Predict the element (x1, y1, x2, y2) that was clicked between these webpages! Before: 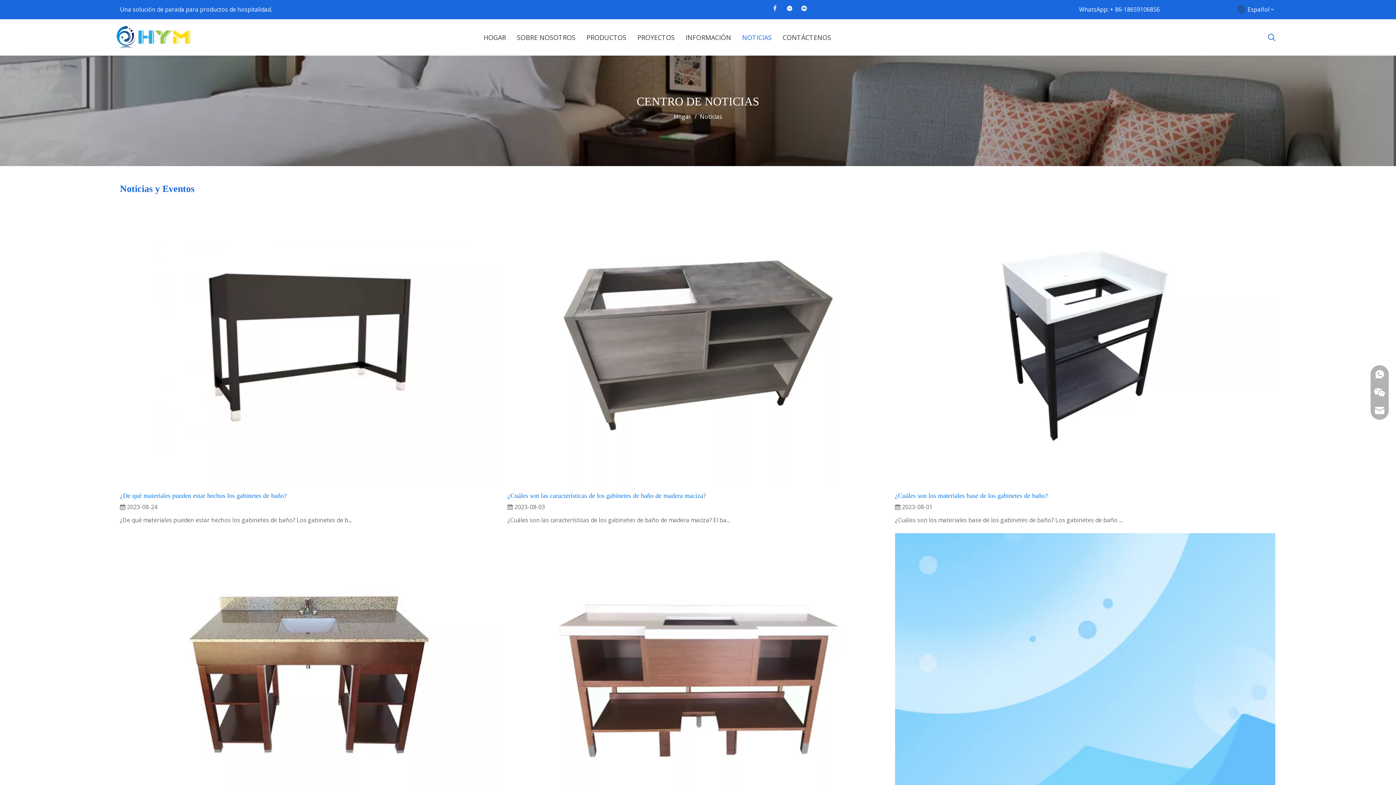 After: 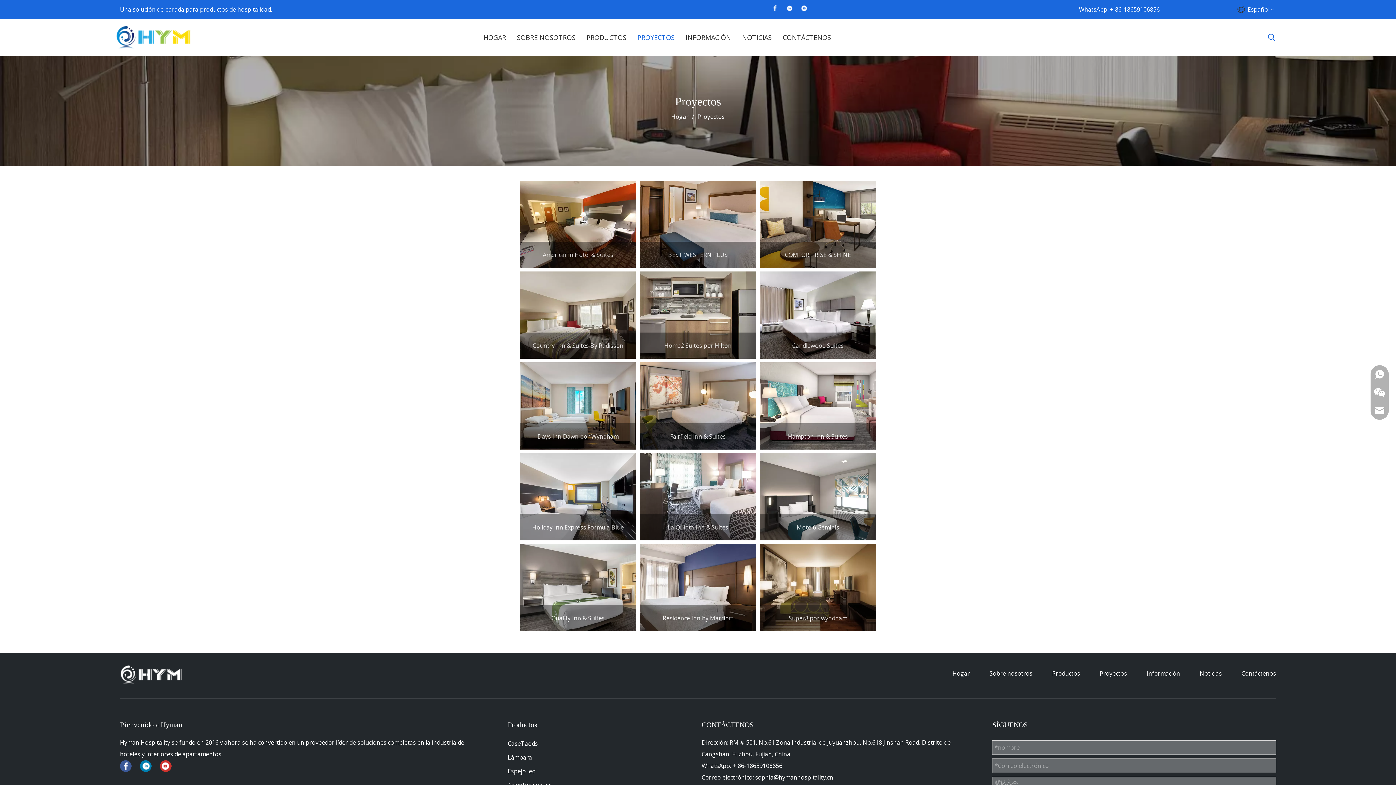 Action: bbox: (637, 19, 674, 55) label: PROYECTOS